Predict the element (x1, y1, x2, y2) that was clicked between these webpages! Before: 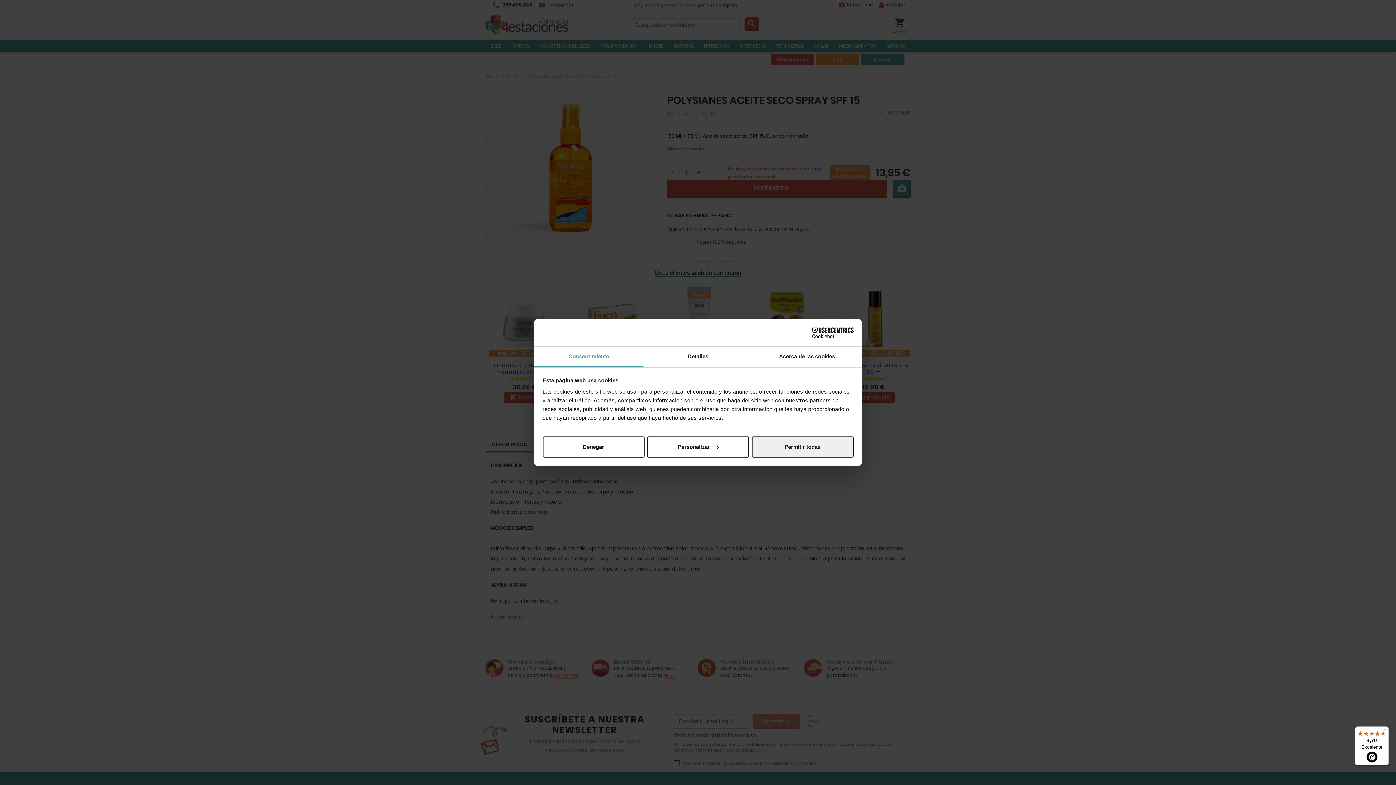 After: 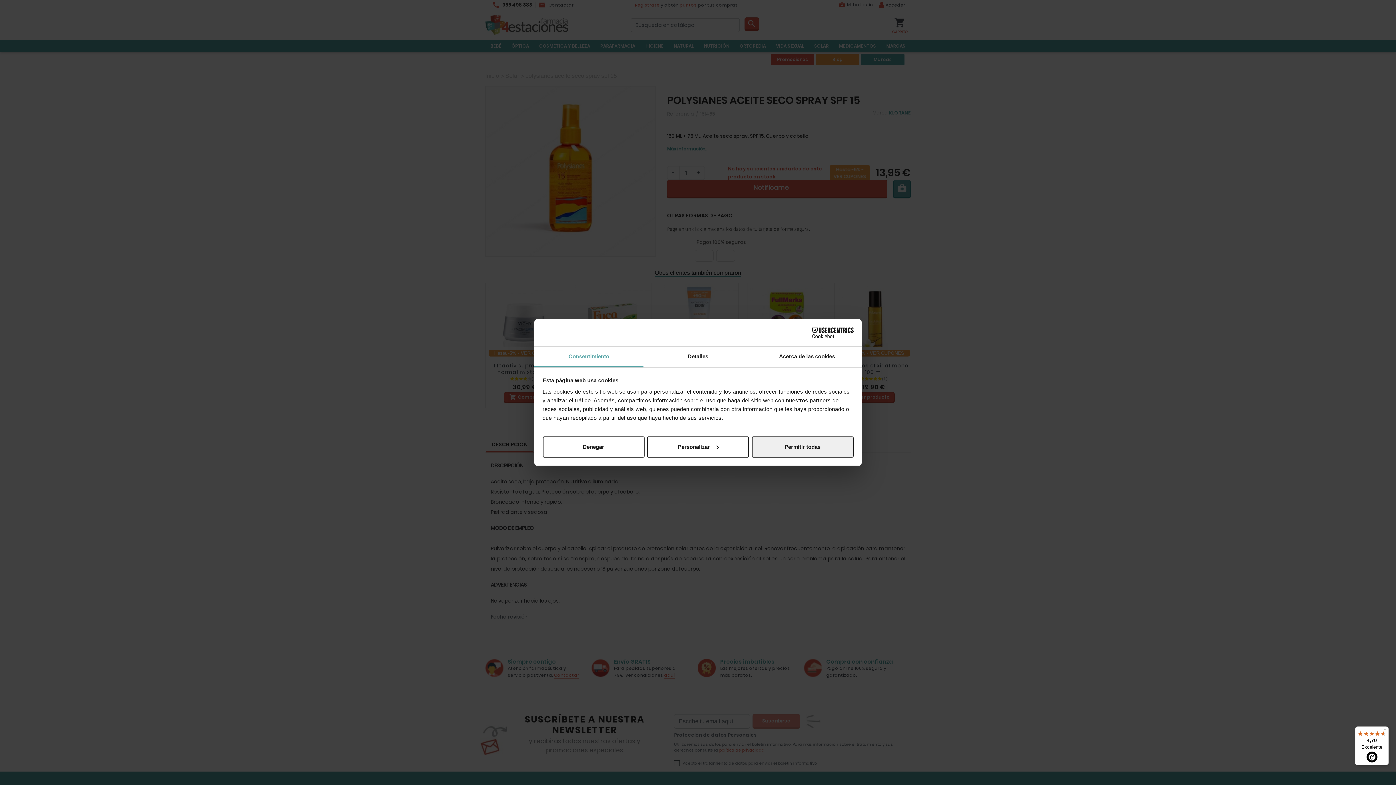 Action: label: Cookiebot - opens in a new window bbox: (790, 327, 853, 338)